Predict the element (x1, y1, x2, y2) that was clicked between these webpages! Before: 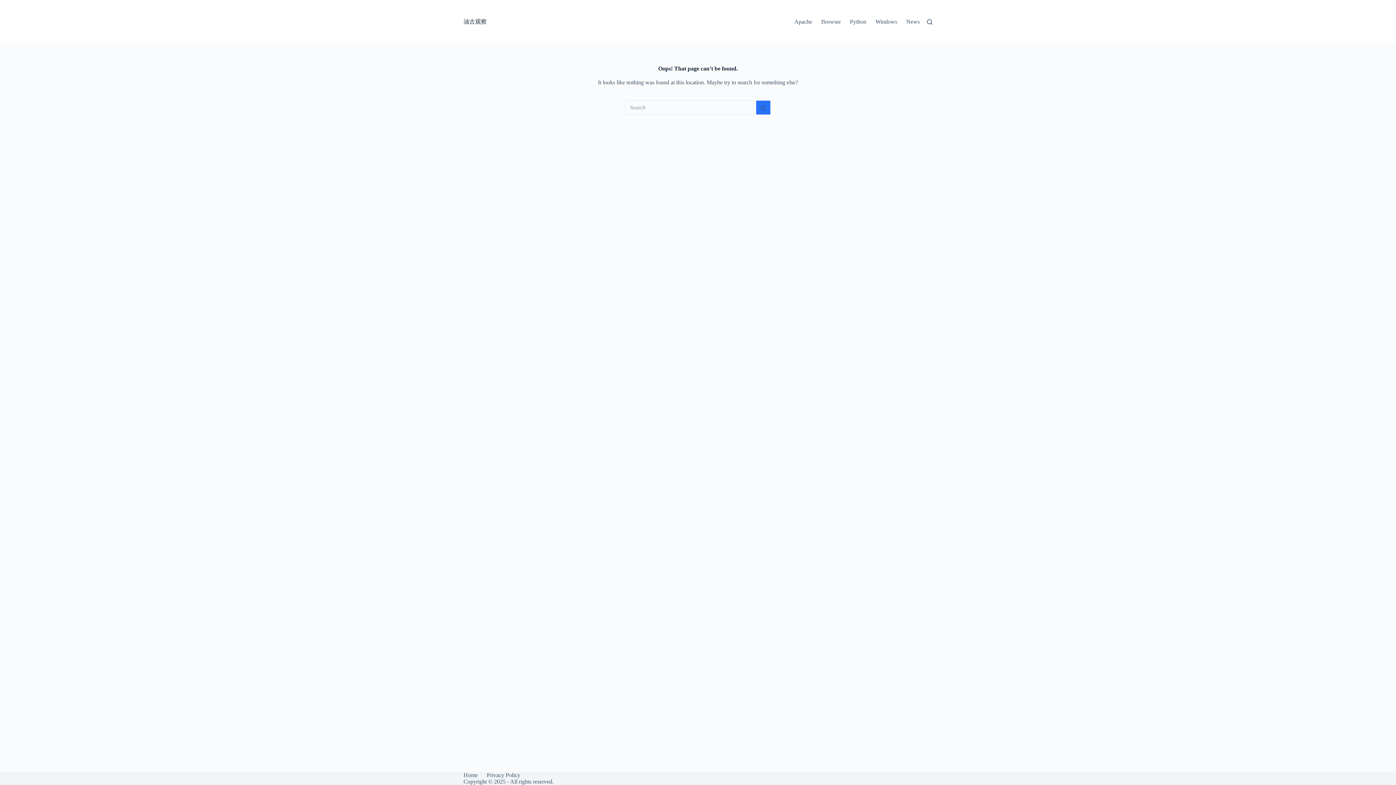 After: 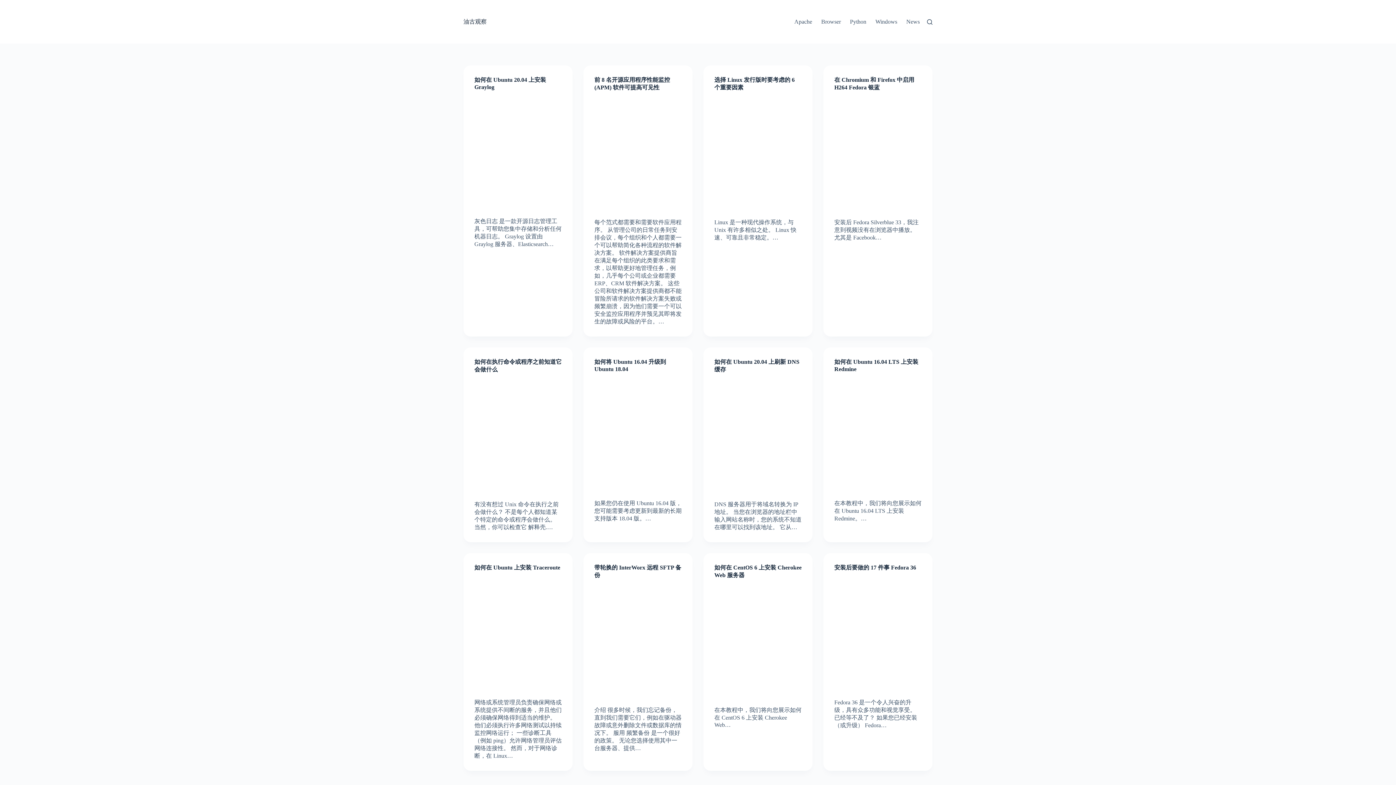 Action: label: Home bbox: (459, 772, 482, 778)